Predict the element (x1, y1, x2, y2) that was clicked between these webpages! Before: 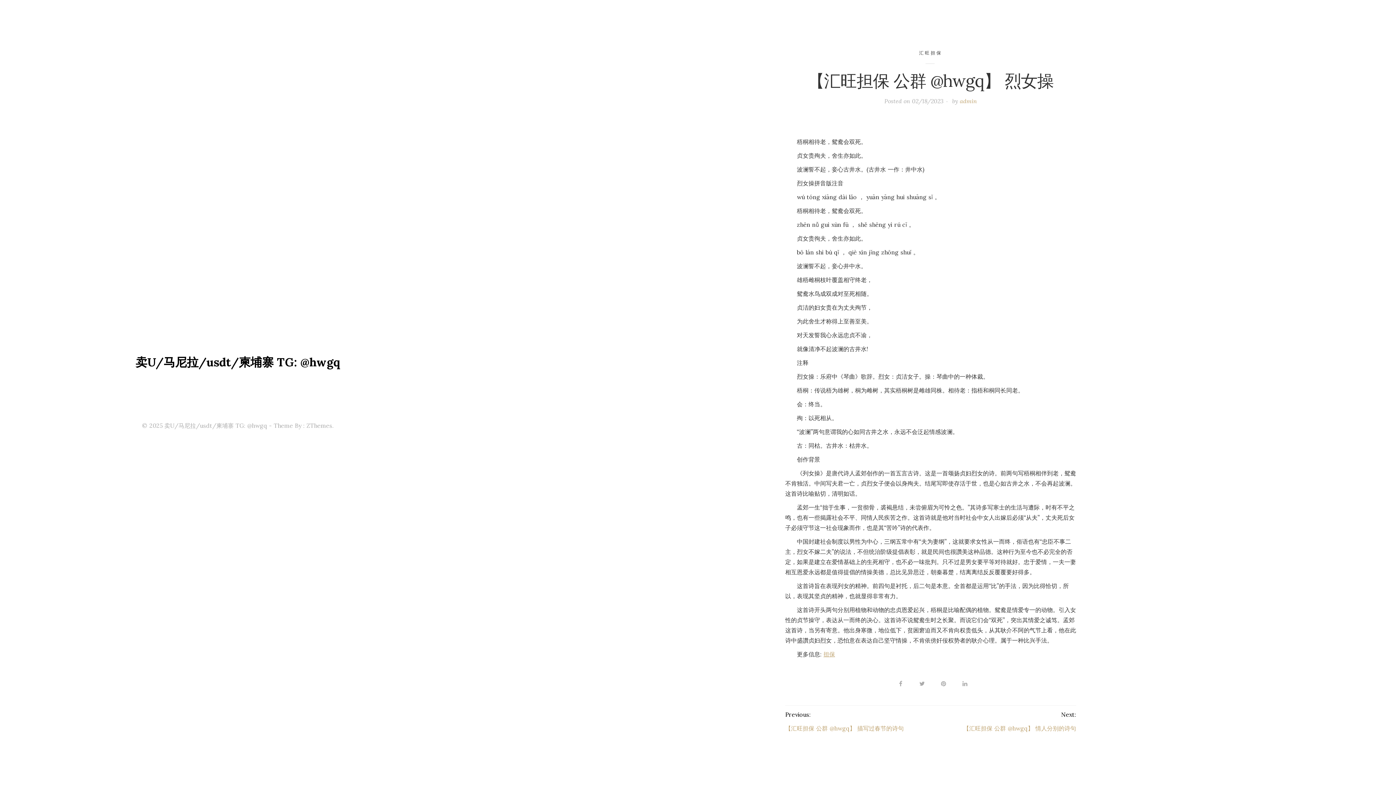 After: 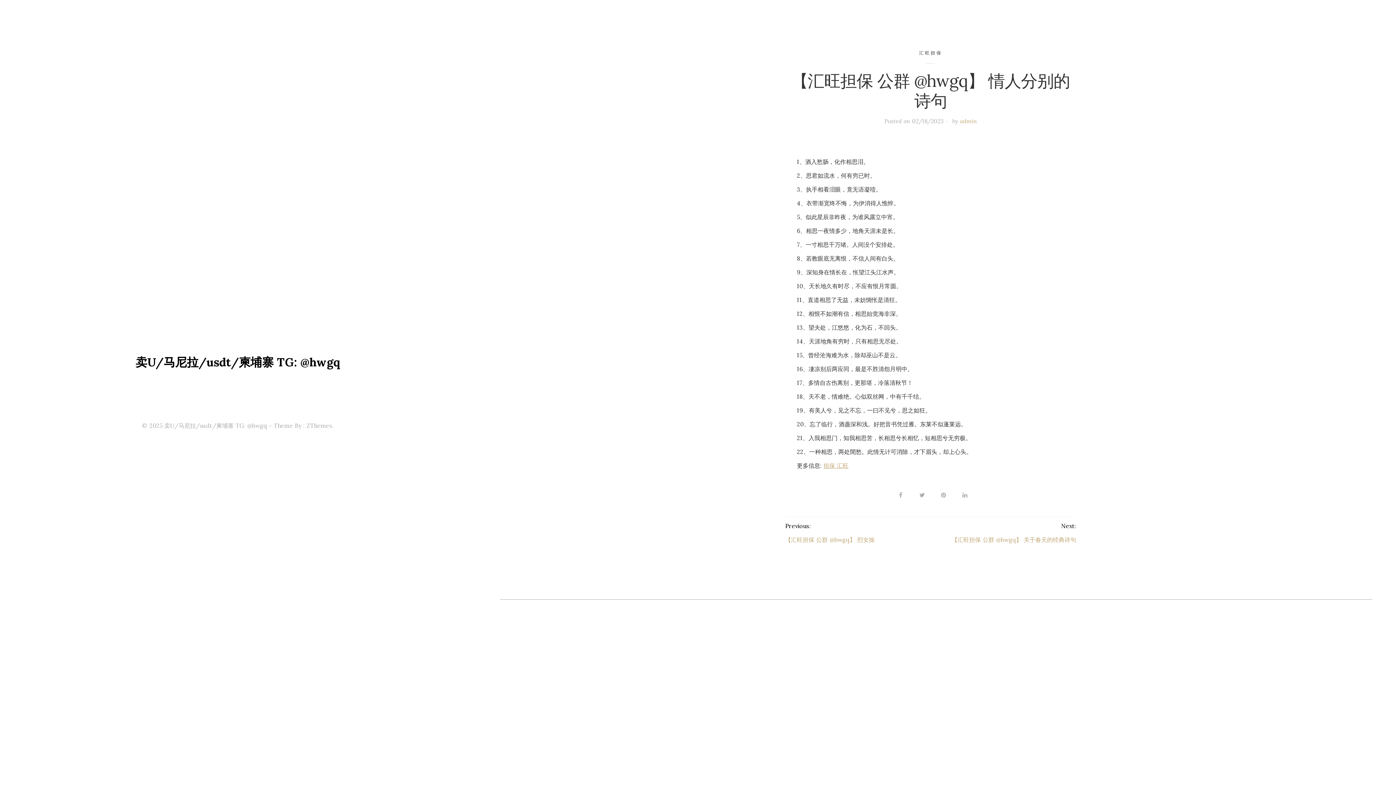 Action: bbox: (930, 709, 1076, 732) label: Next:
【汇旺担保 公群 @hwgq】 情人分别的诗句